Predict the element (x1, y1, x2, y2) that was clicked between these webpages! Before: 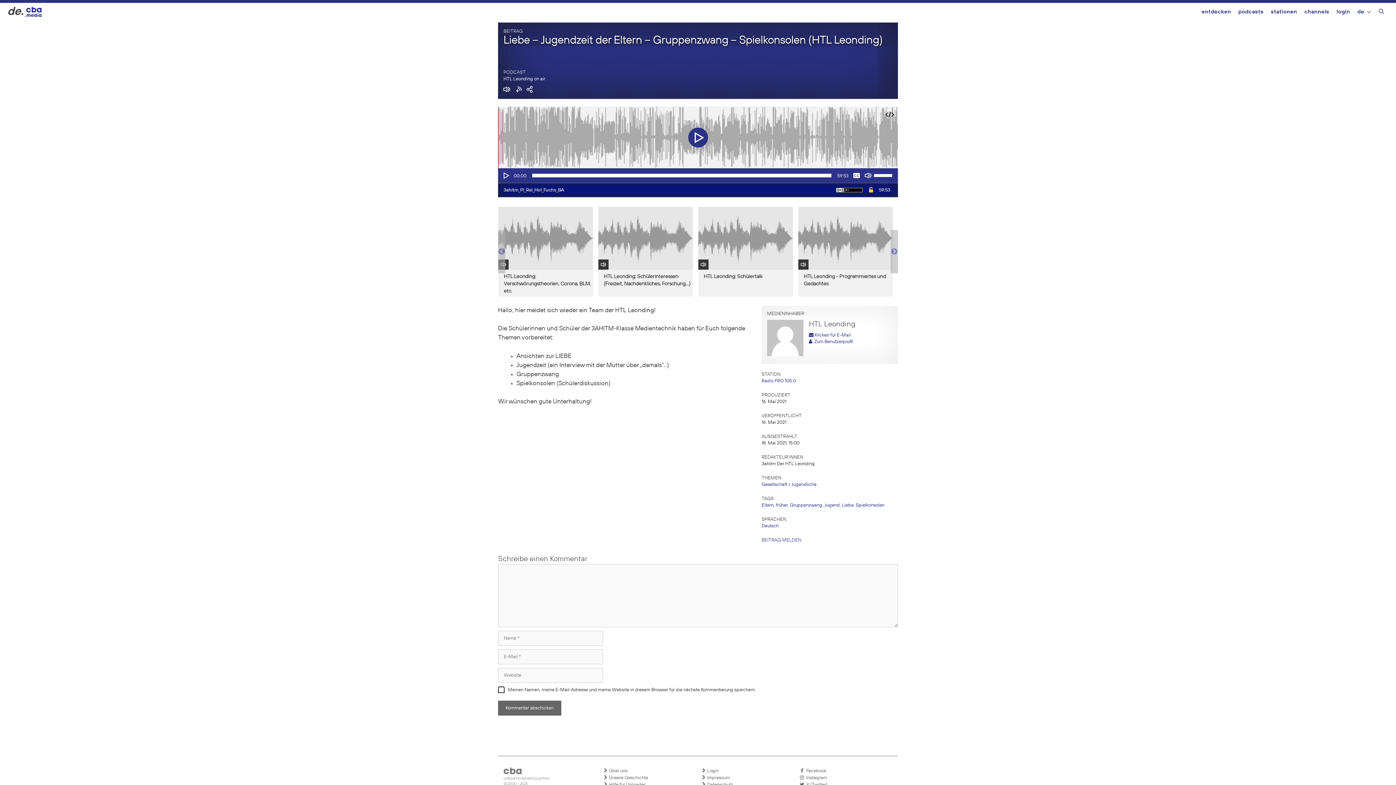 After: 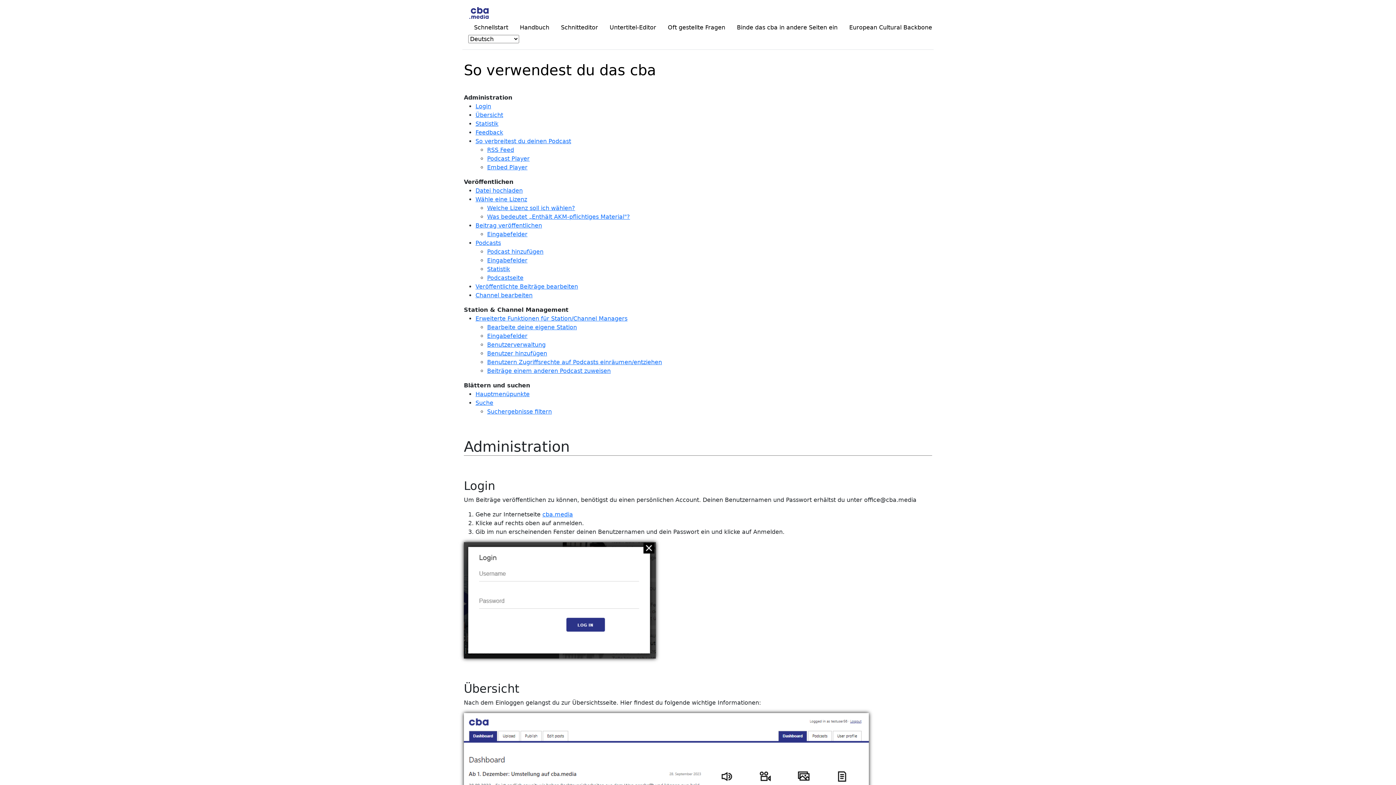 Action: bbox: (603, 781, 694, 788) label:  Hilfe für Uploader